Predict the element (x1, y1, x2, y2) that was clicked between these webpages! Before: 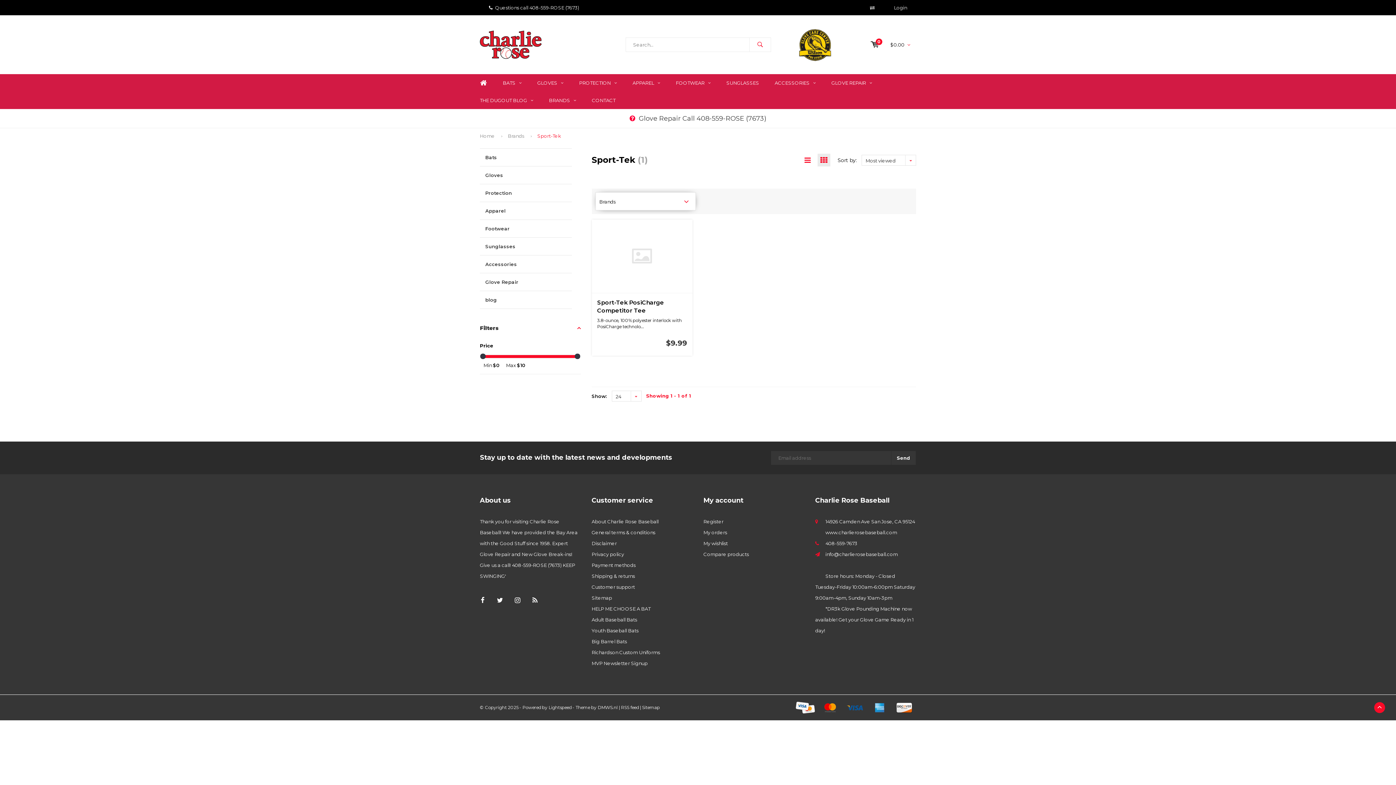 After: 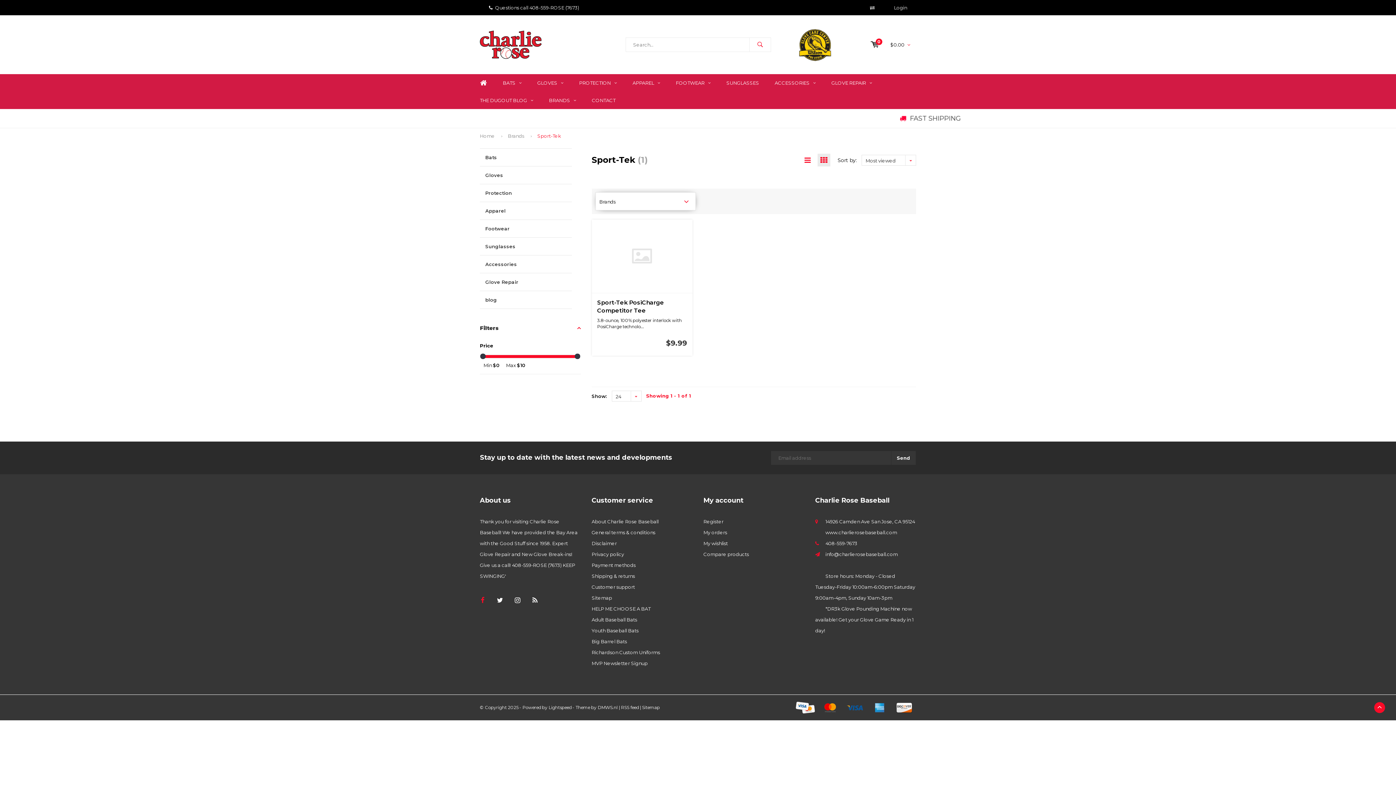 Action: bbox: (474, 592, 490, 609)